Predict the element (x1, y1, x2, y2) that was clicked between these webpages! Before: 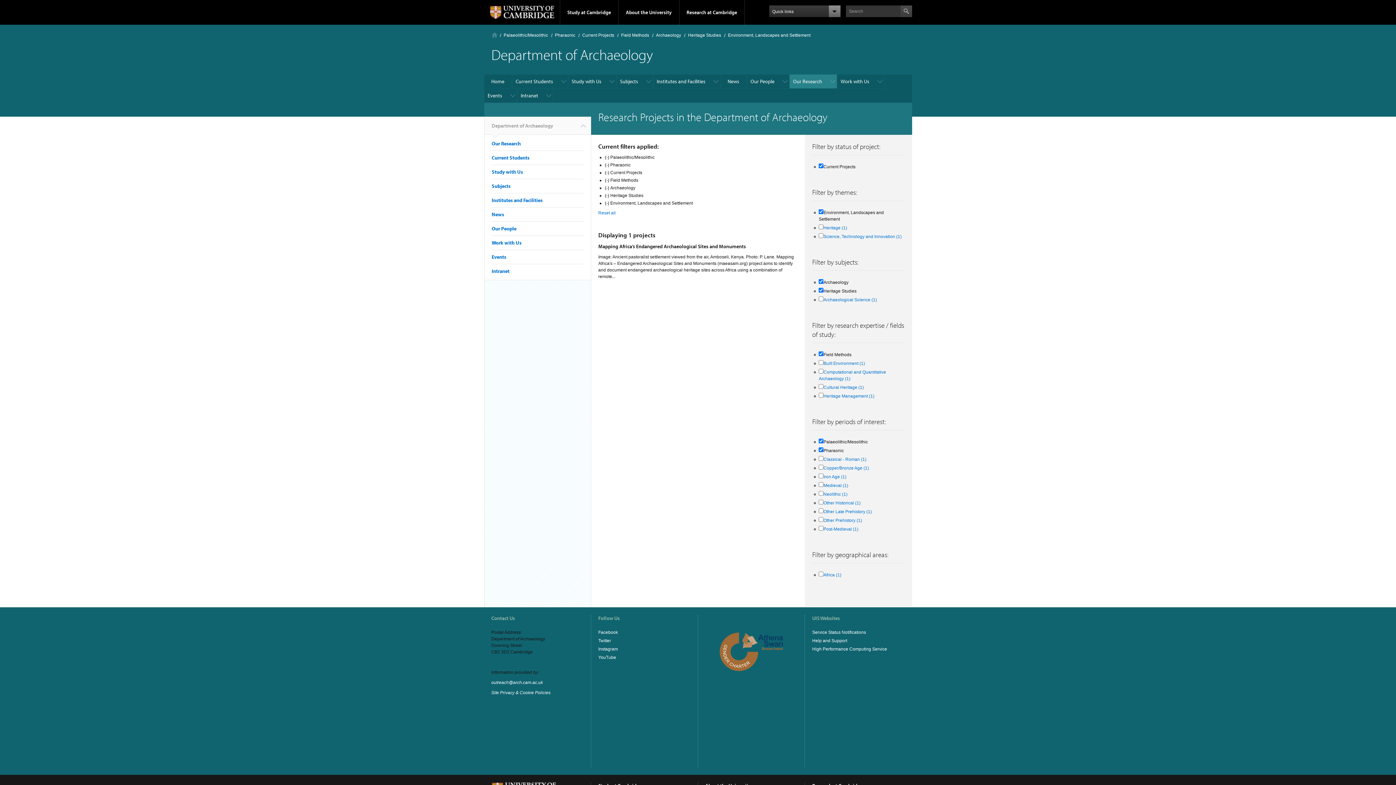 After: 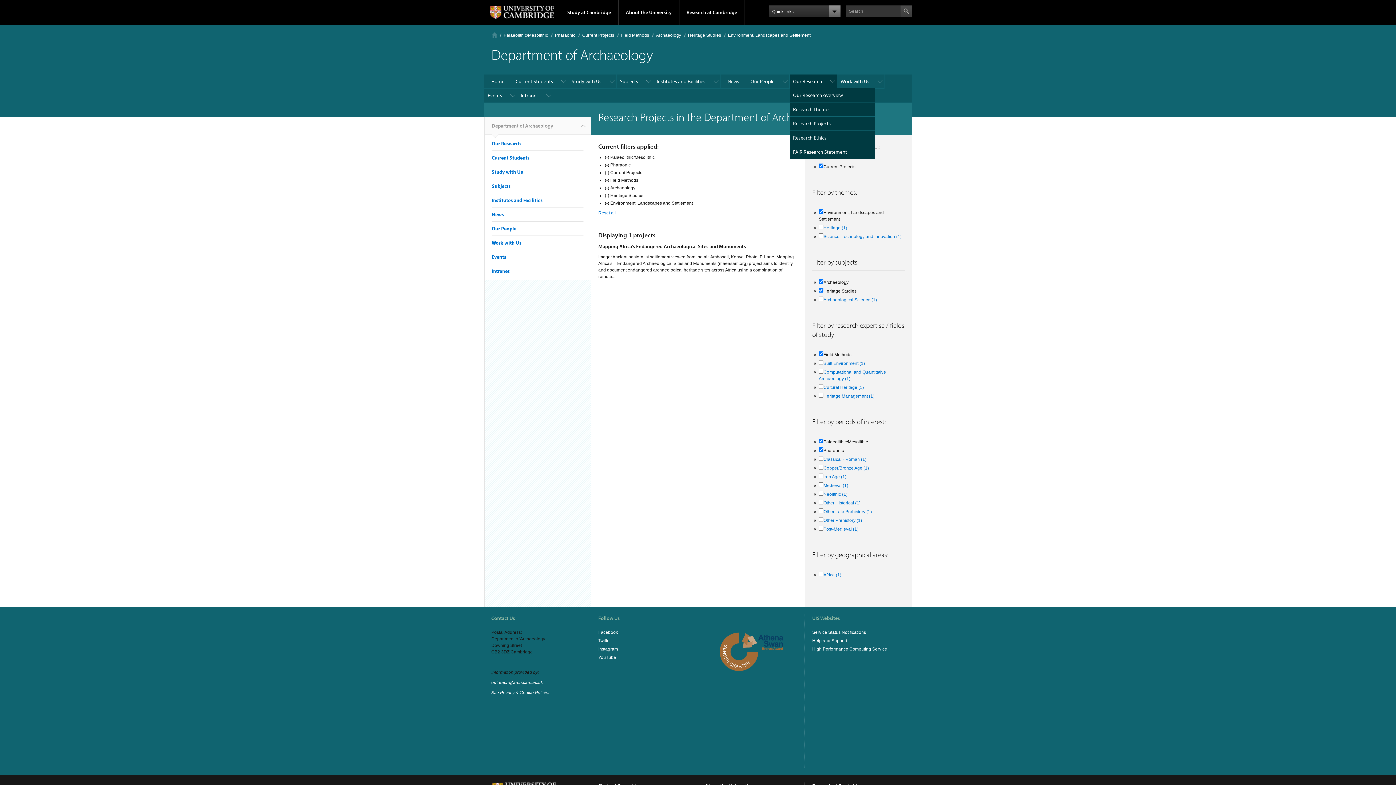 Action: bbox: (789, 74, 837, 88) label: Our Research